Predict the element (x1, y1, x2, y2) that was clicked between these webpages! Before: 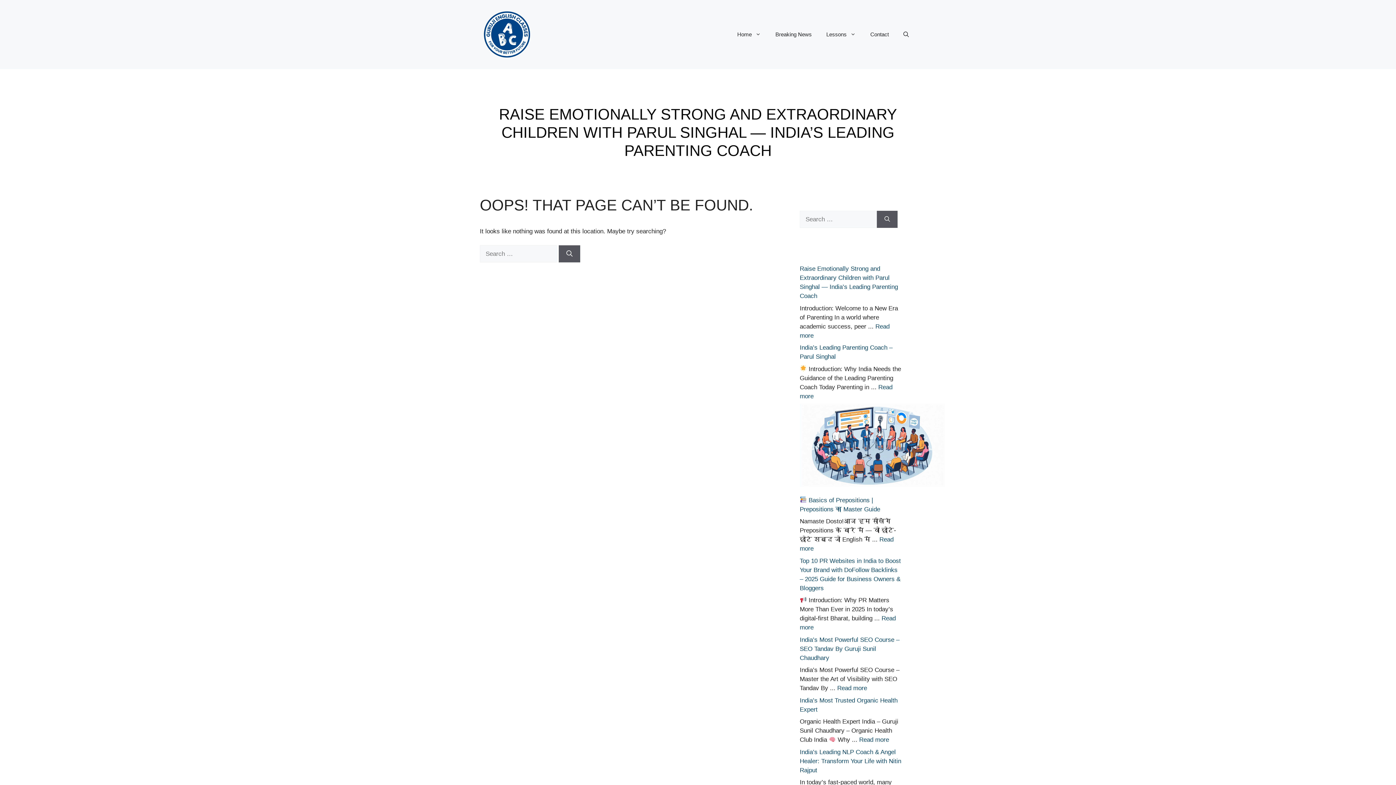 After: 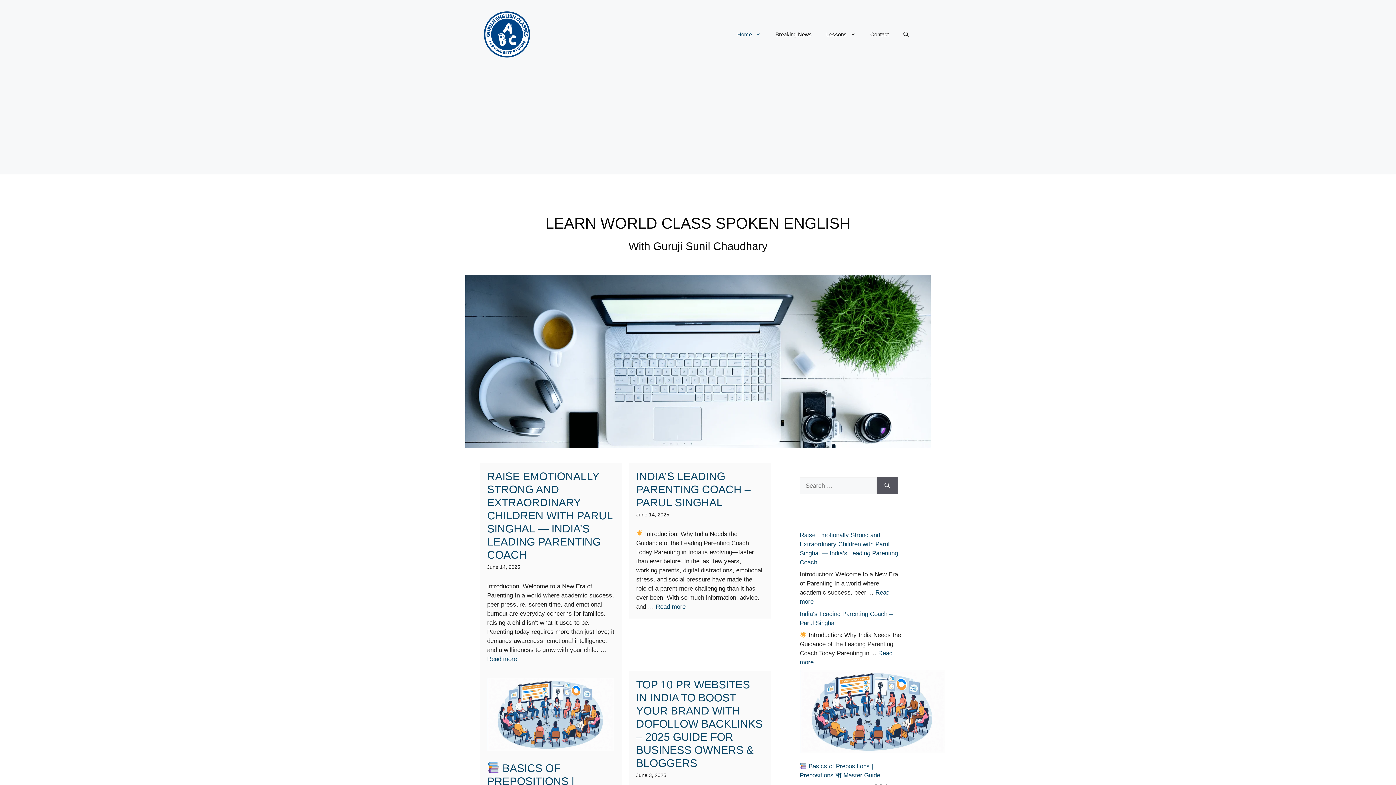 Action: bbox: (730, 23, 768, 45) label: Home